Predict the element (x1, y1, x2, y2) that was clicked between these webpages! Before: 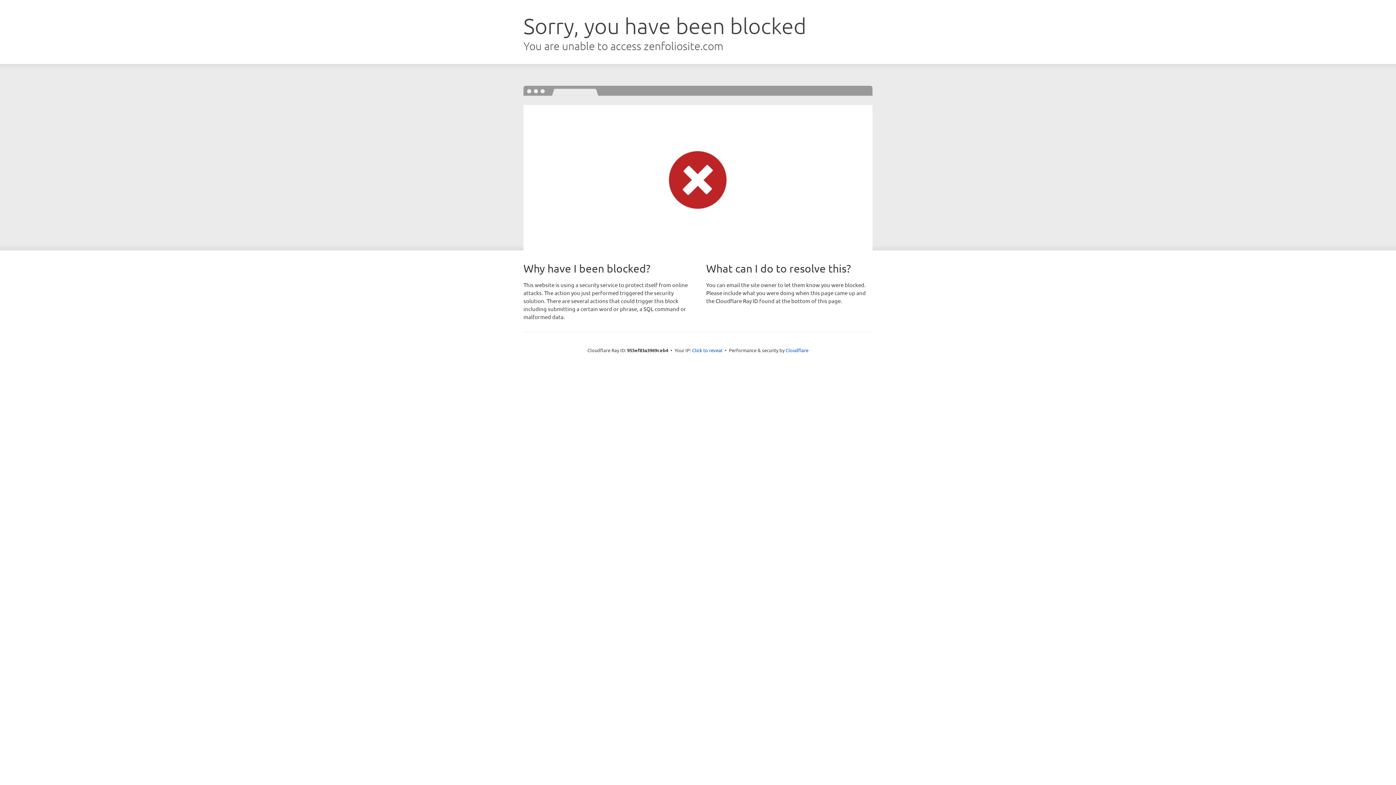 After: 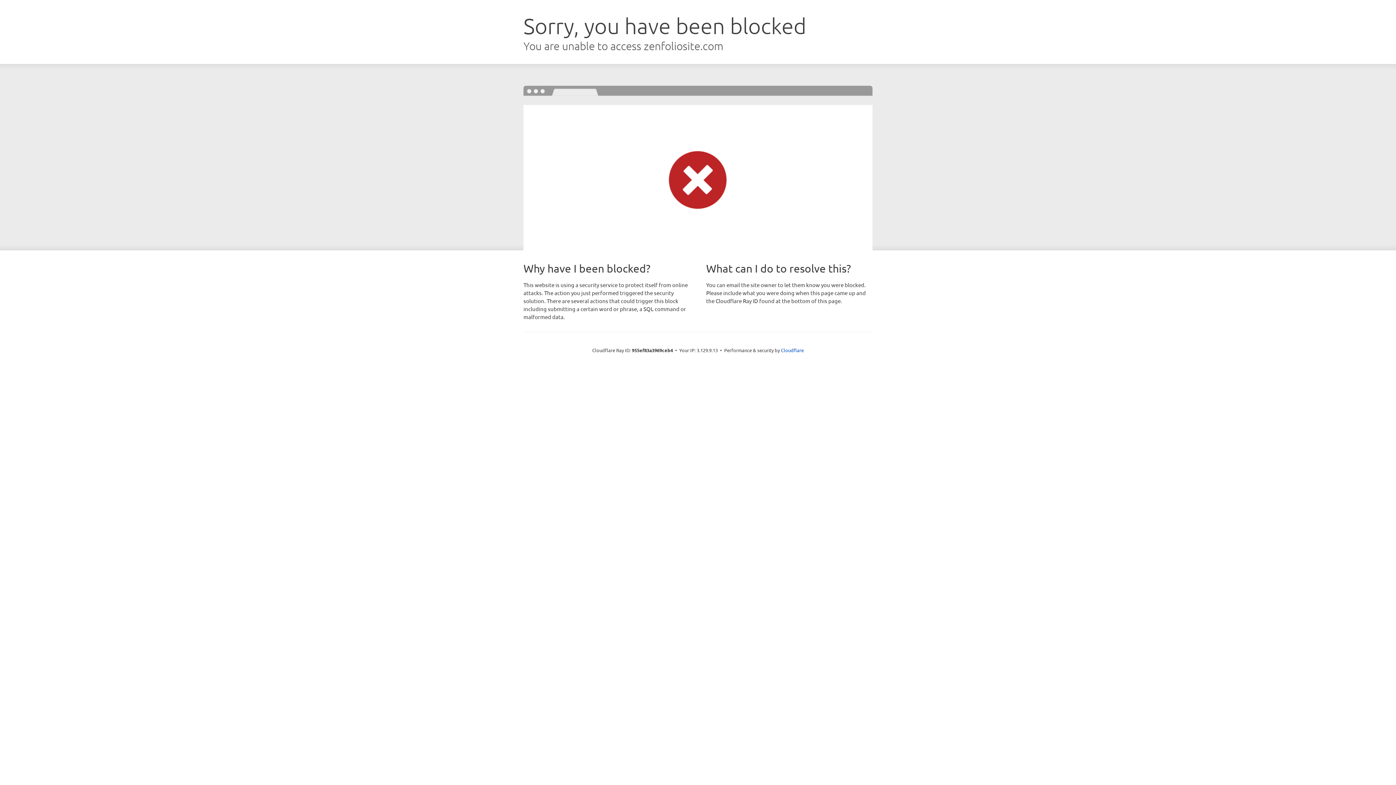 Action: bbox: (692, 346, 722, 353) label: Click to reveal